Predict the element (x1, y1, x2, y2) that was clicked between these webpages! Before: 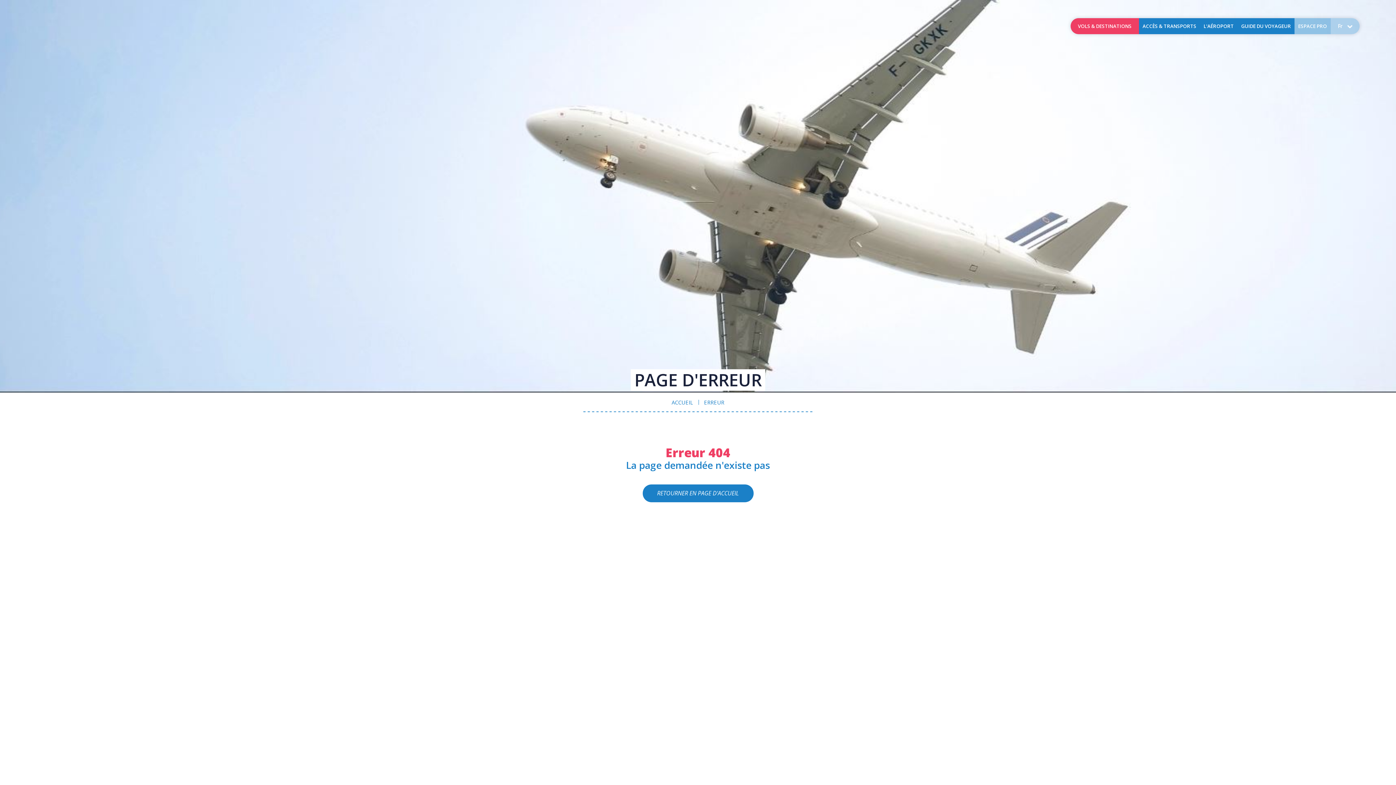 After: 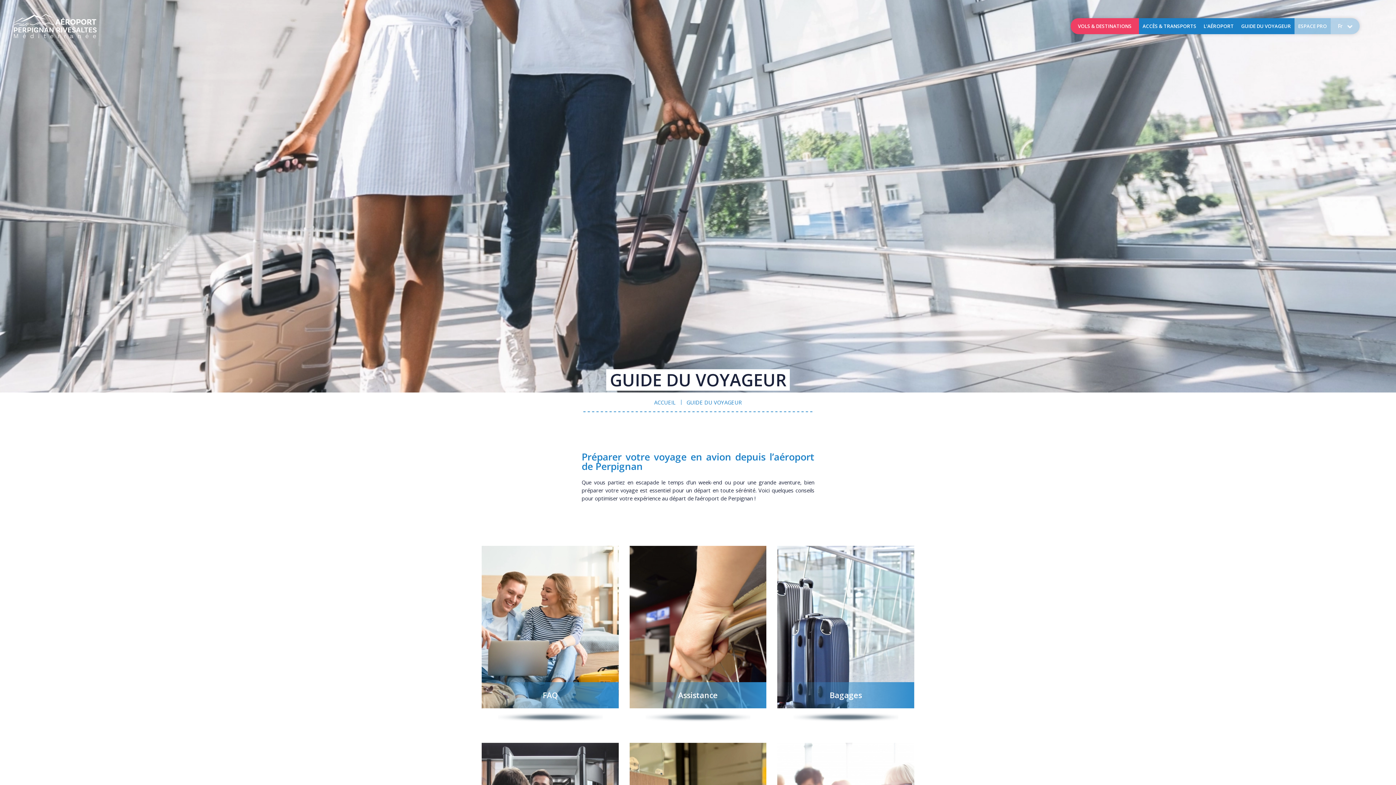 Action: label: GUIDE DU VOYAGEUR bbox: (1237, 18, 1294, 34)